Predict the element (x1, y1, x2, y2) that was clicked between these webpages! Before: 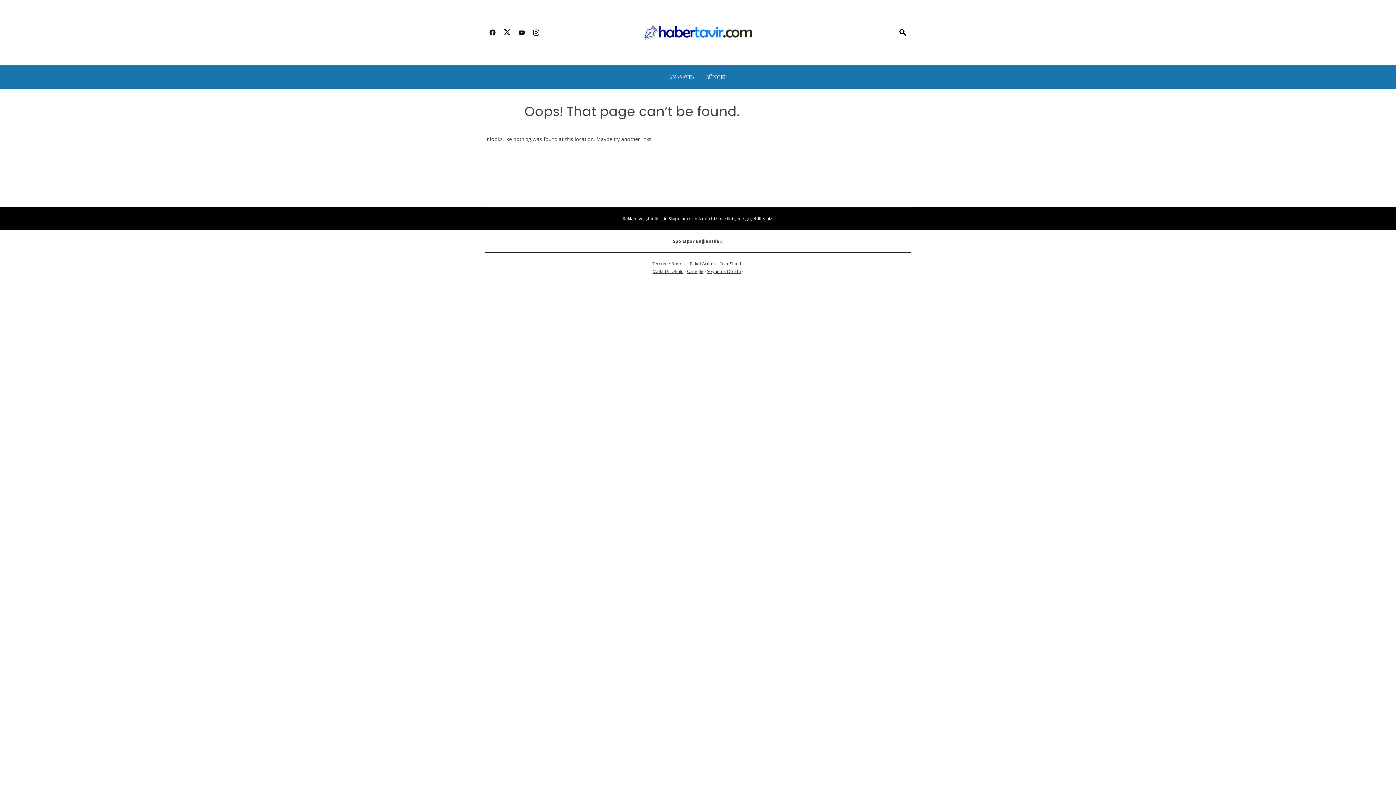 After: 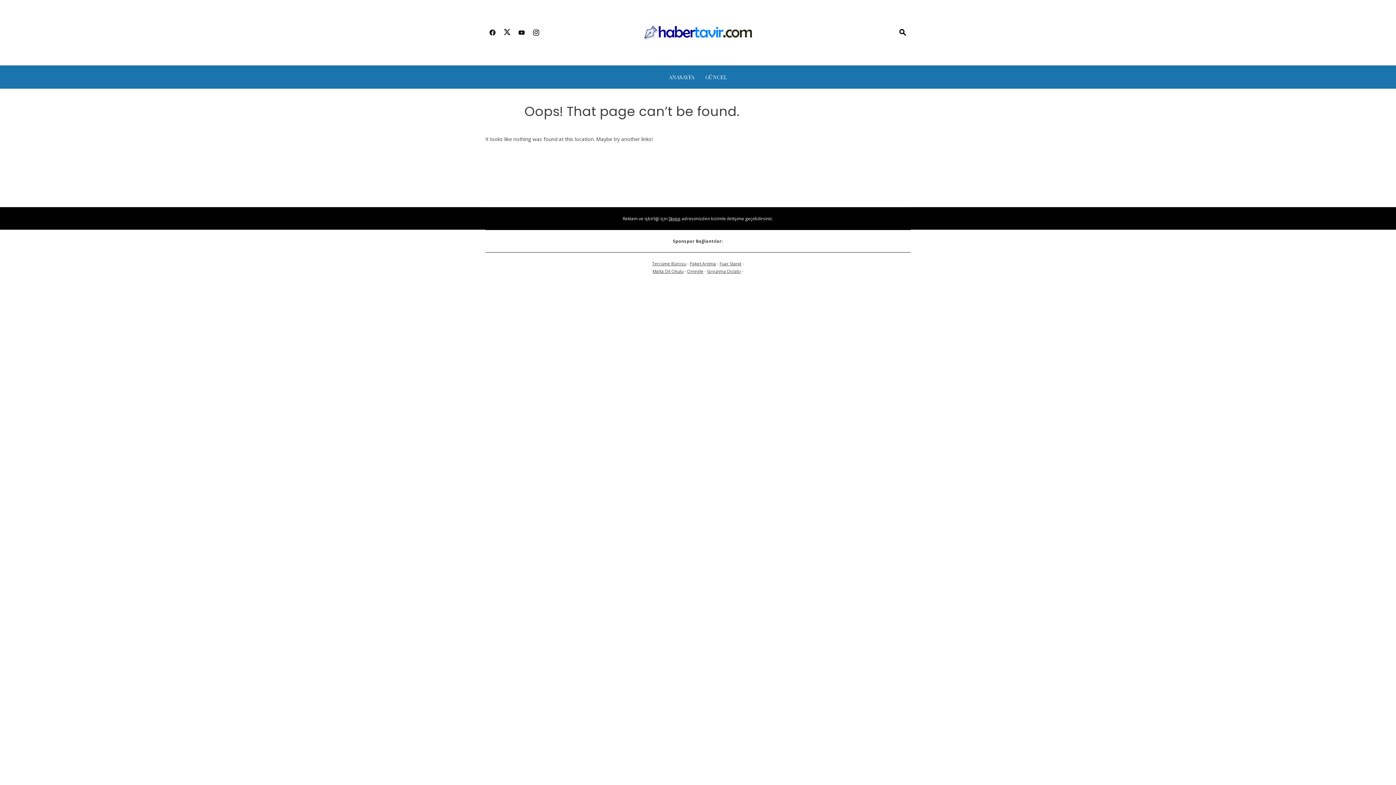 Action: bbox: (514, 24, 529, 41)